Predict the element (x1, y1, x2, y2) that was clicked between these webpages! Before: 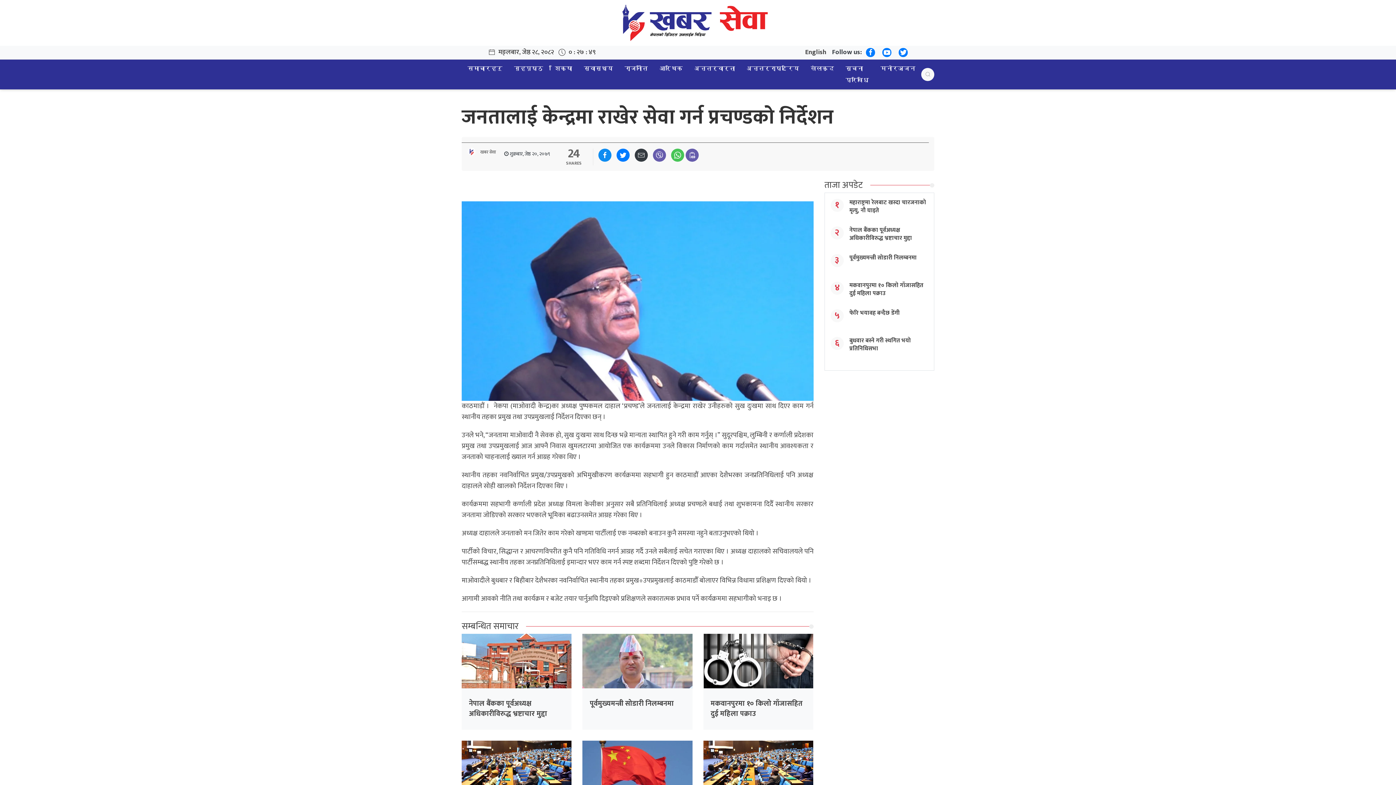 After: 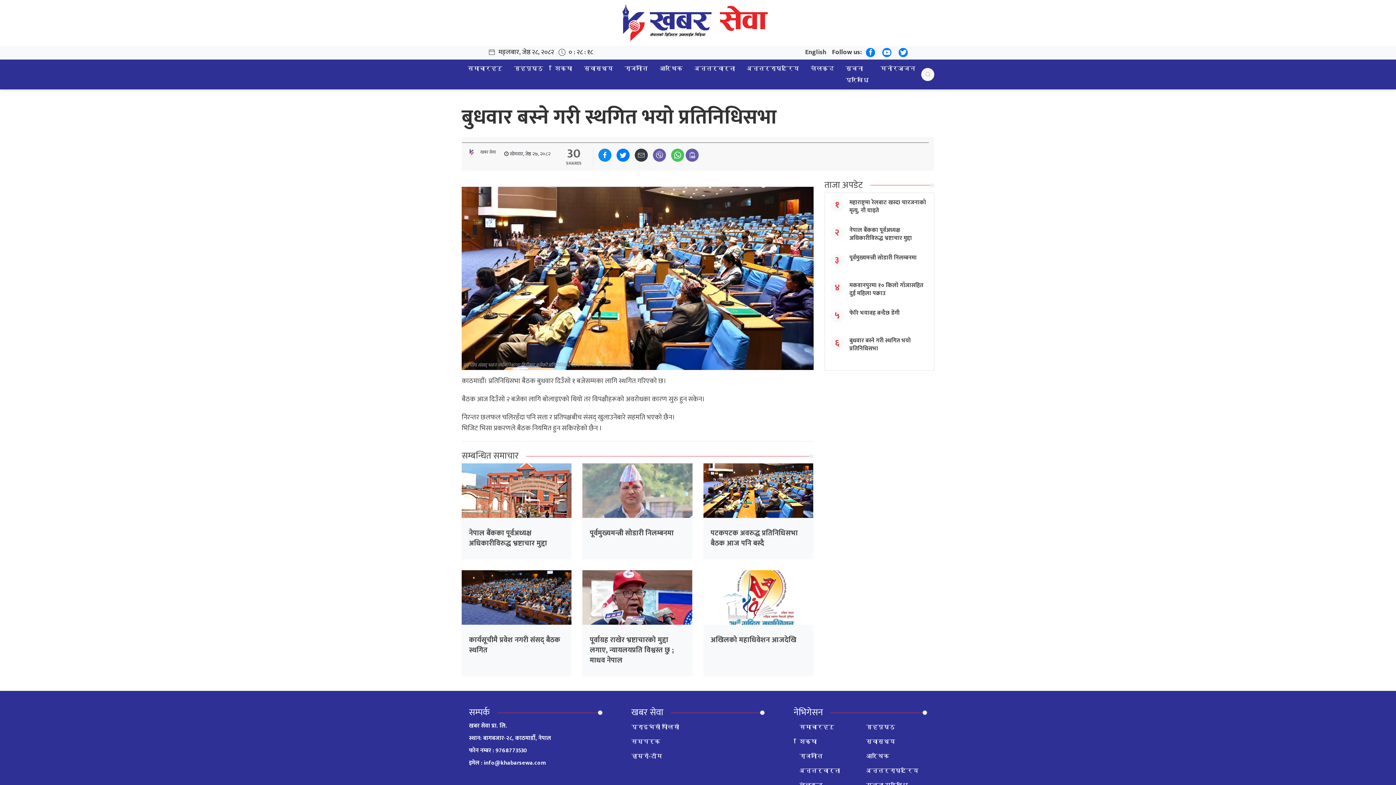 Action: label: बुधवार बस्ने गरी स्थगित भयो प्रतिनिधिसभा bbox: (849, 335, 911, 353)